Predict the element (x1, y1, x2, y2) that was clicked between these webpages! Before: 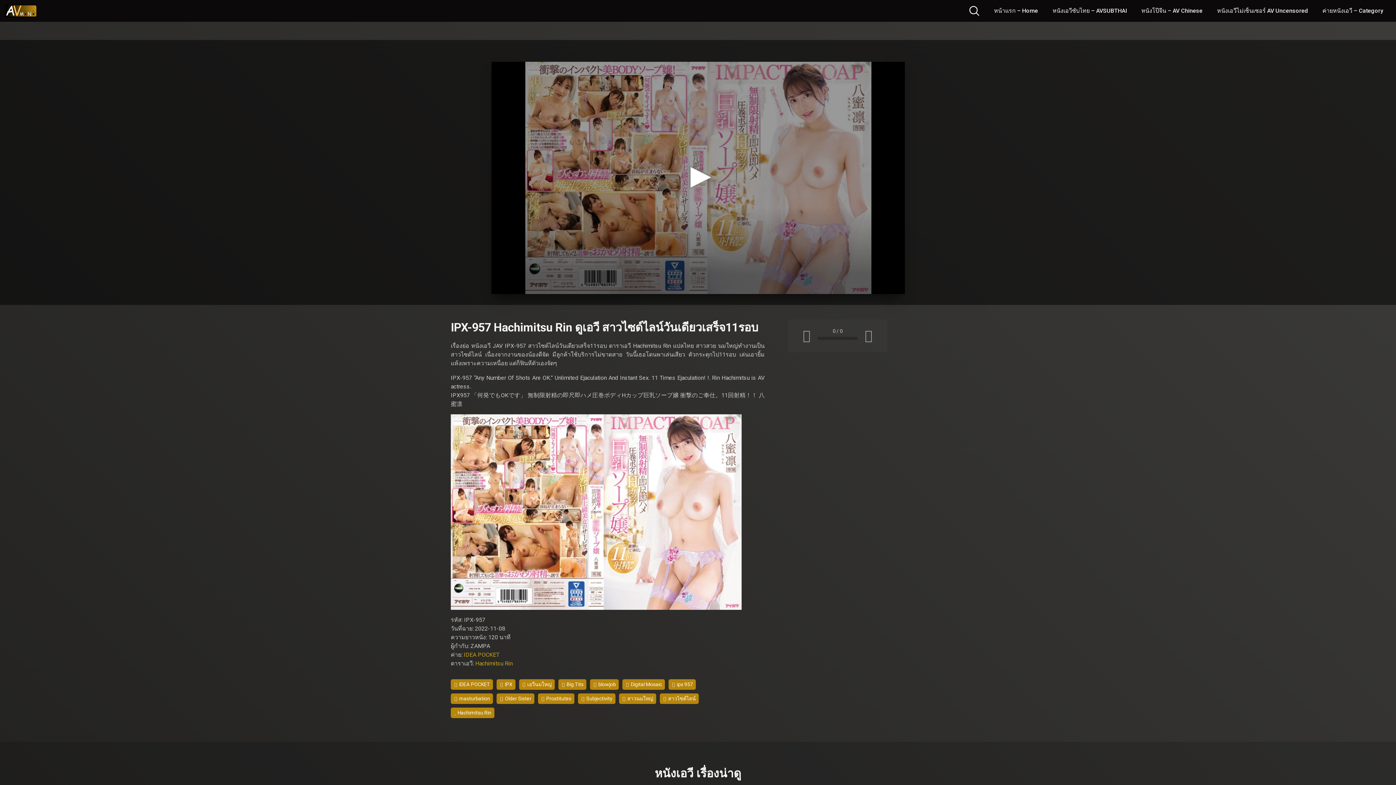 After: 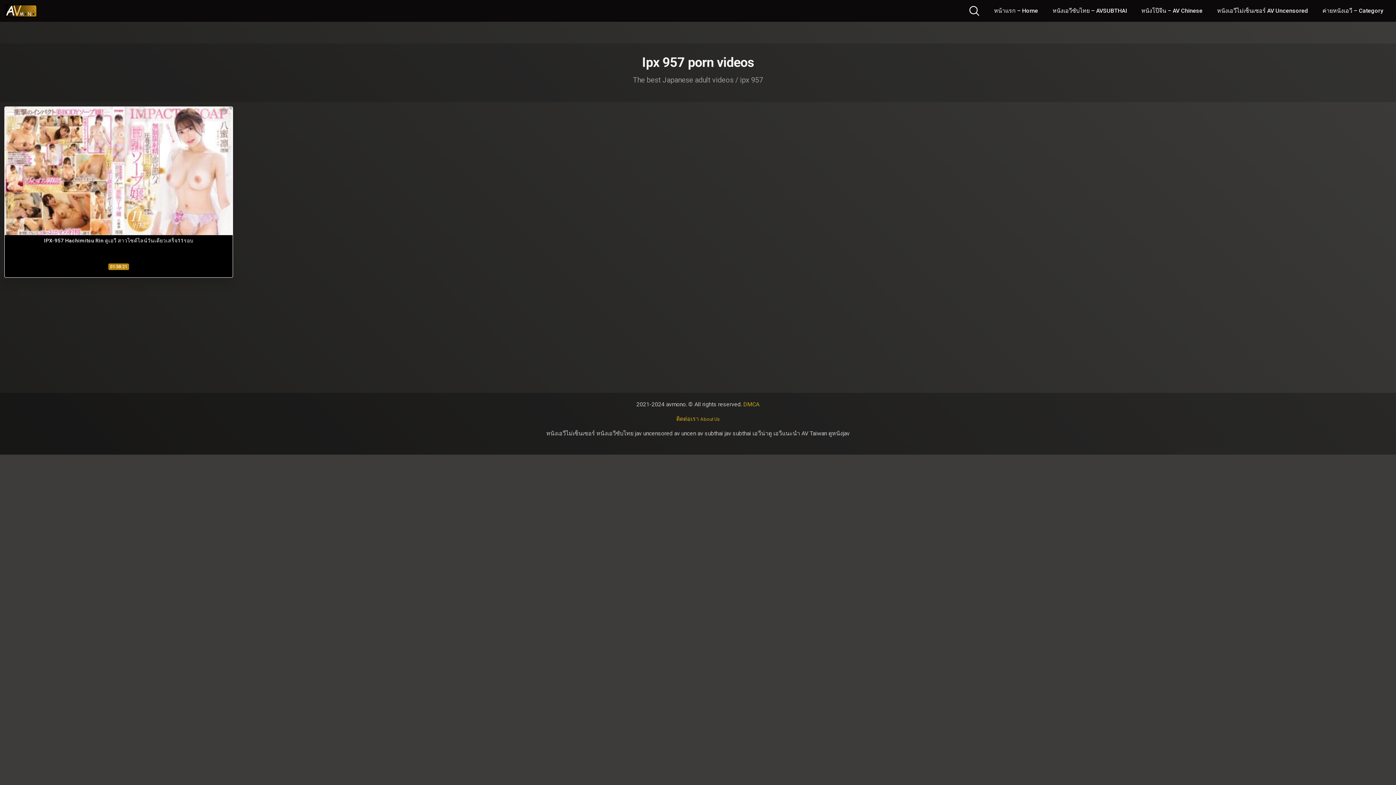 Action: bbox: (668, 679, 696, 690) label:  ipx 957